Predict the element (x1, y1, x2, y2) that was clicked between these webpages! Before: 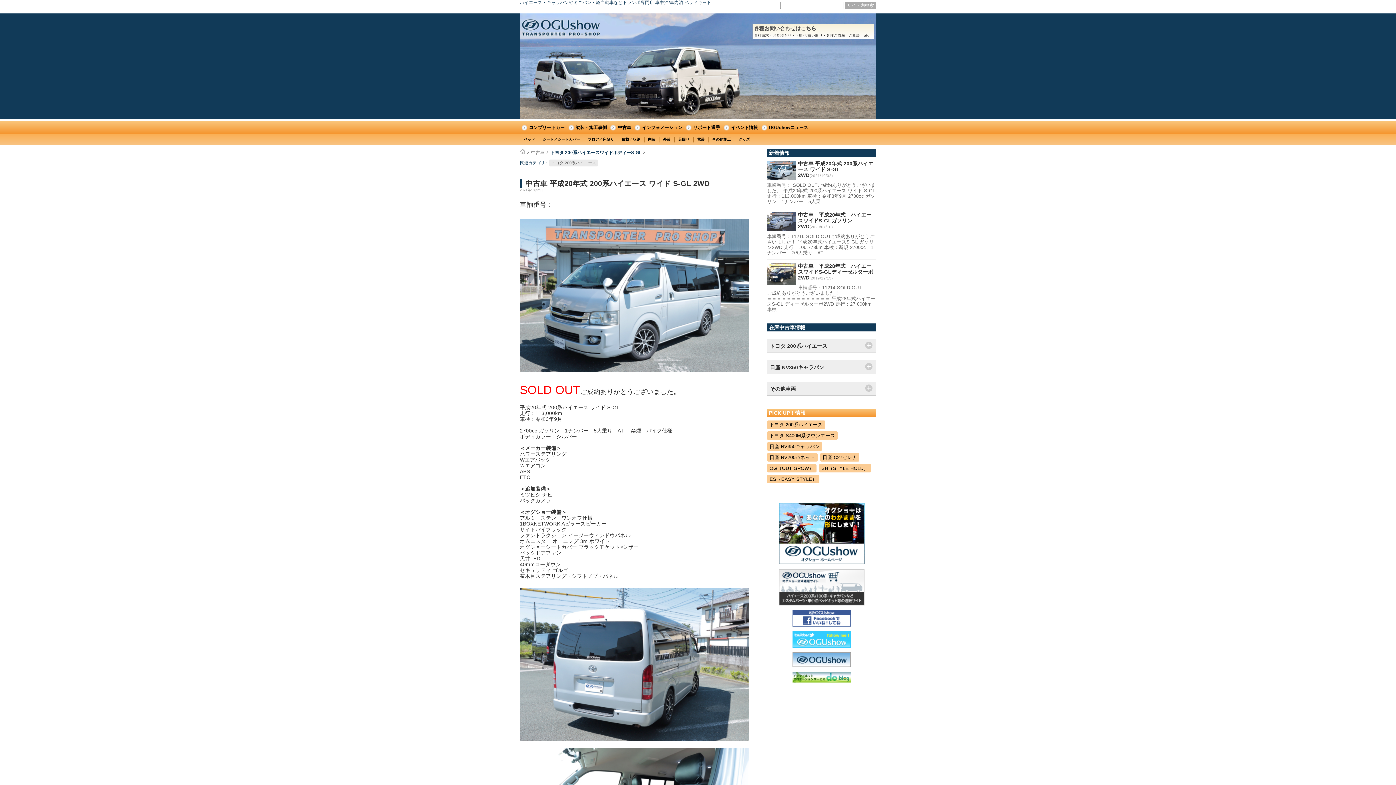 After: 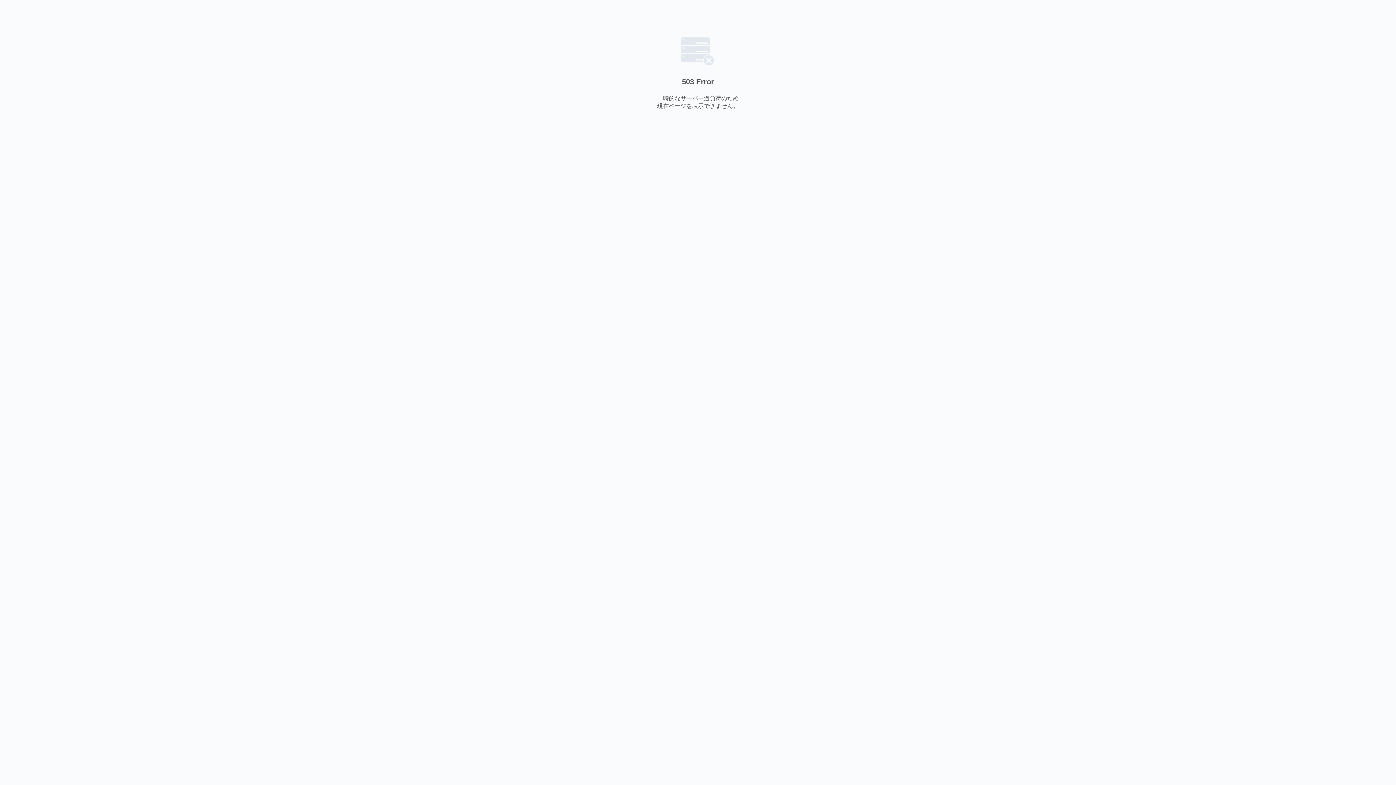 Action: label: 中古車 bbox: (526, 150, 544, 155)